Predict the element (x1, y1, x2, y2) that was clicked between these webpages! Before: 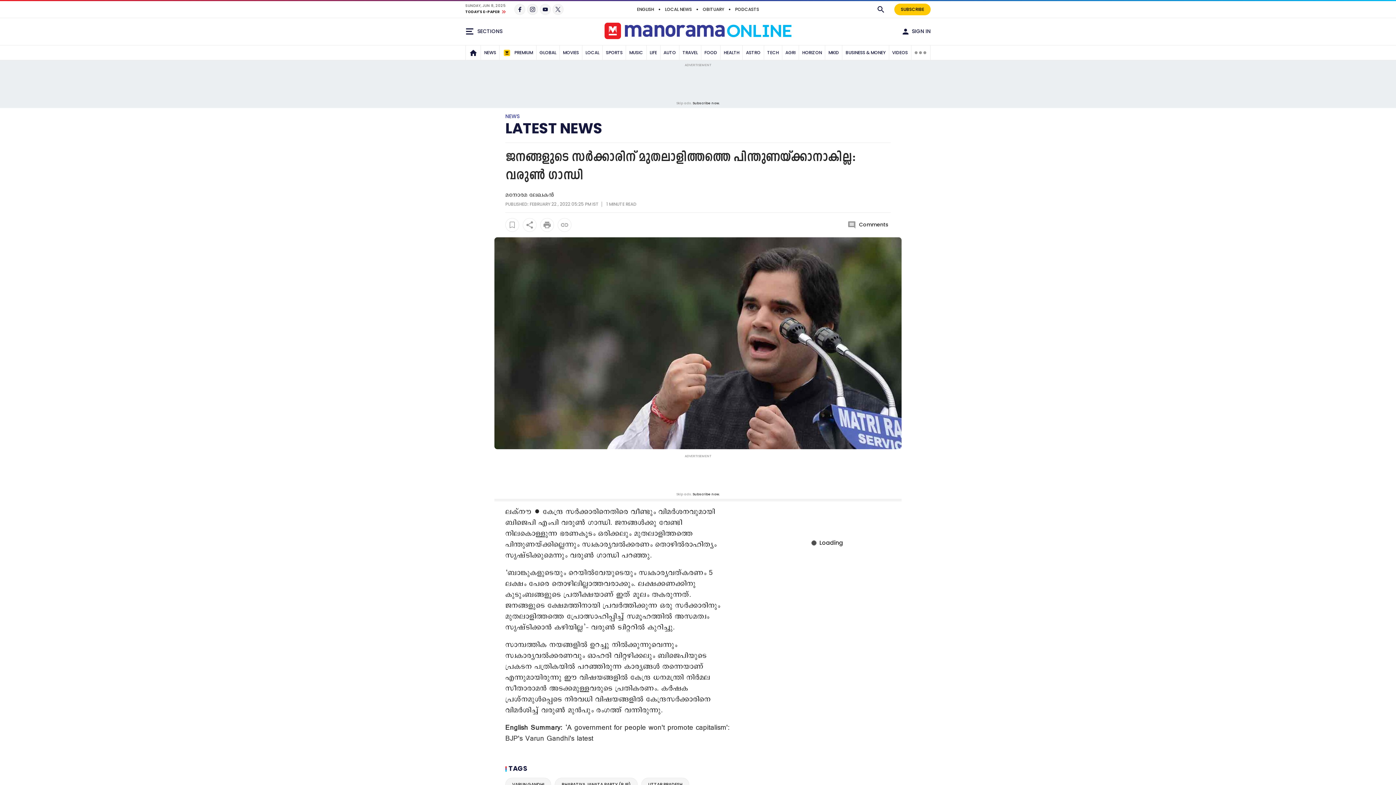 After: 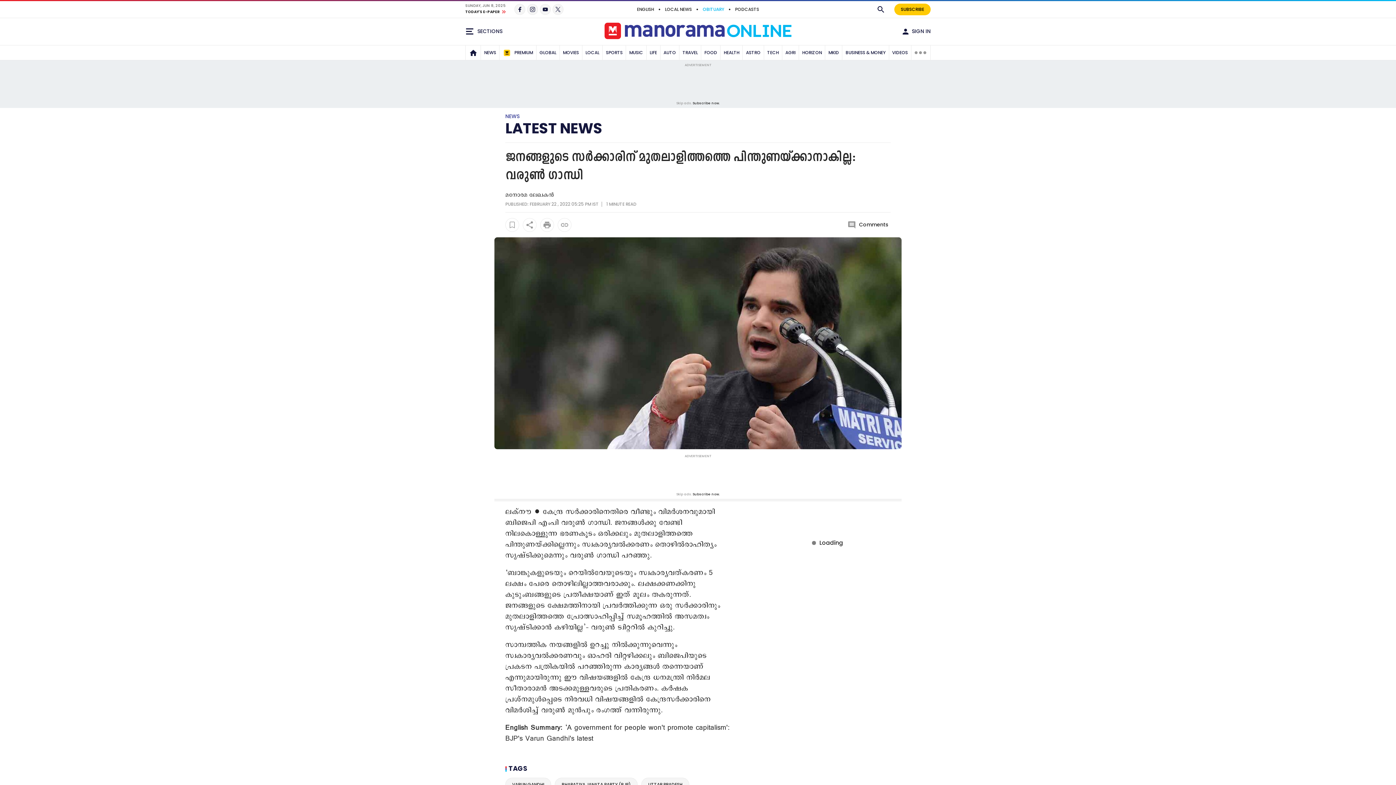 Action: label: OBITUARY bbox: (701, 5, 726, 13)